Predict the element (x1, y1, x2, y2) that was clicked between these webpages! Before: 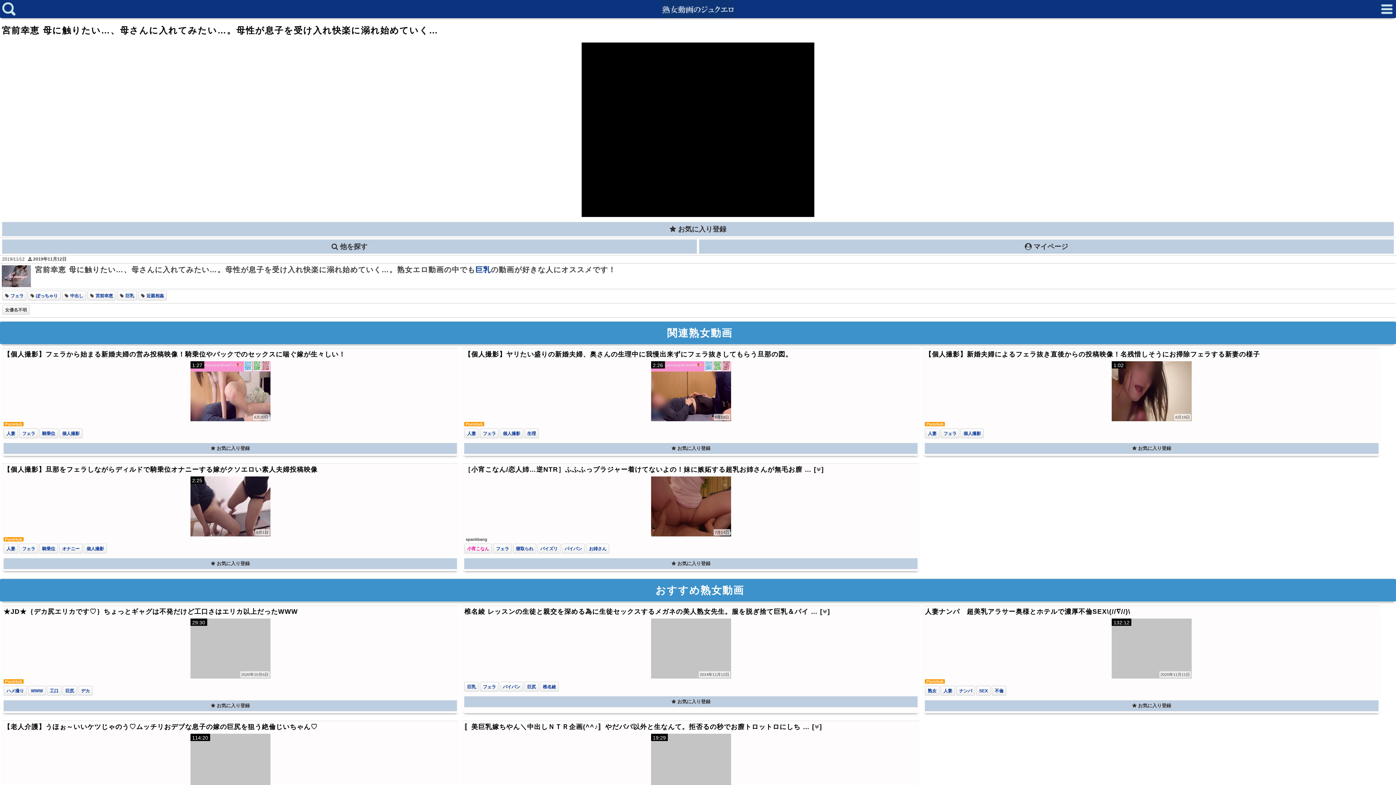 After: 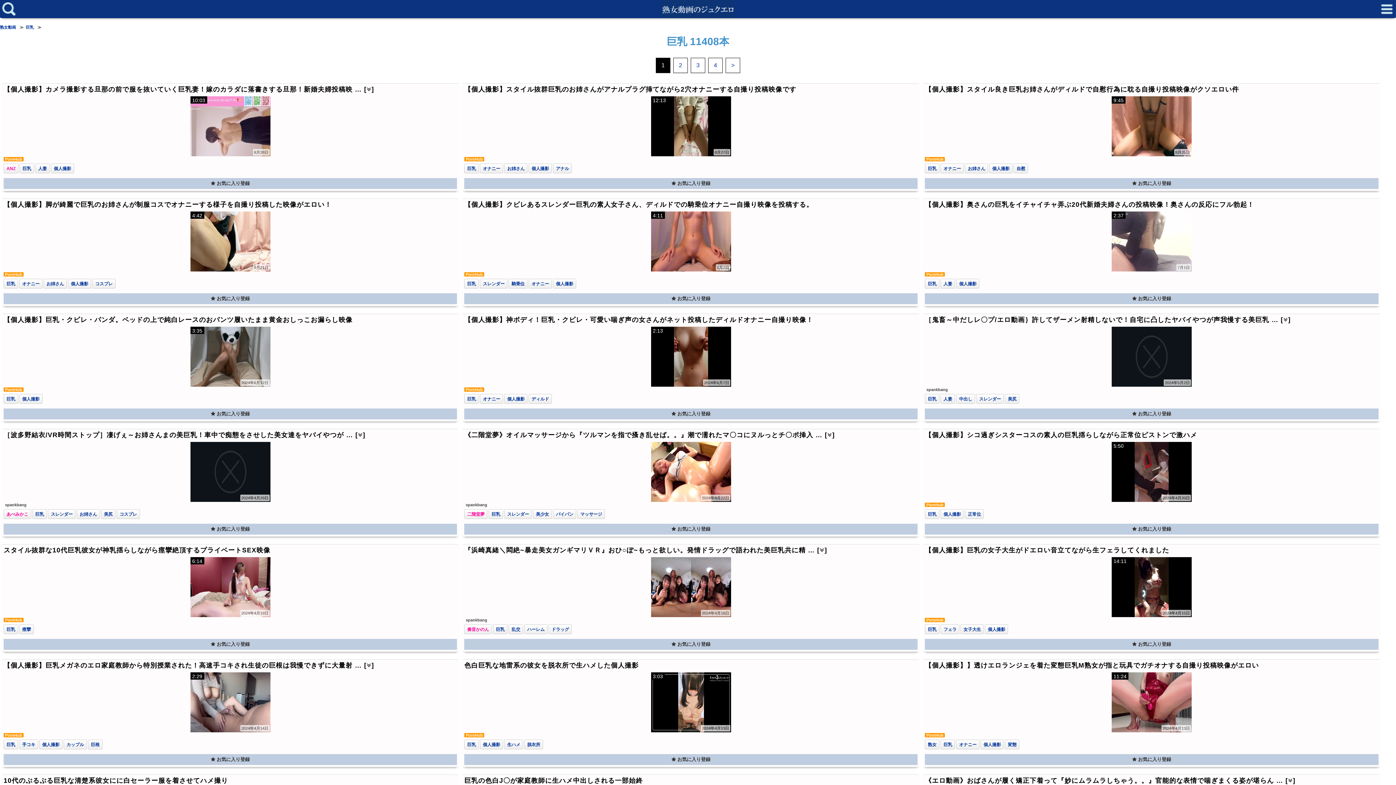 Action: bbox: (467, 684, 476, 689) label: 巨乳